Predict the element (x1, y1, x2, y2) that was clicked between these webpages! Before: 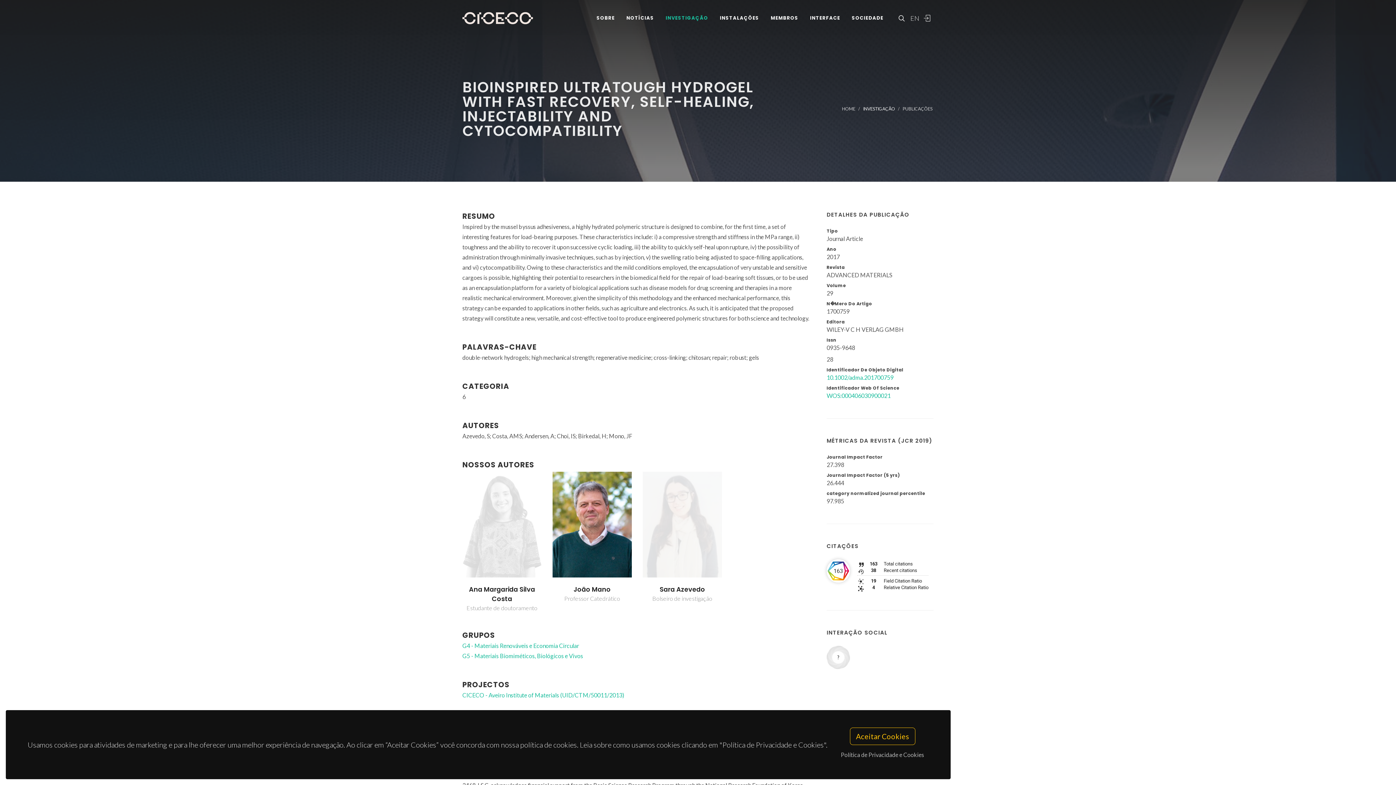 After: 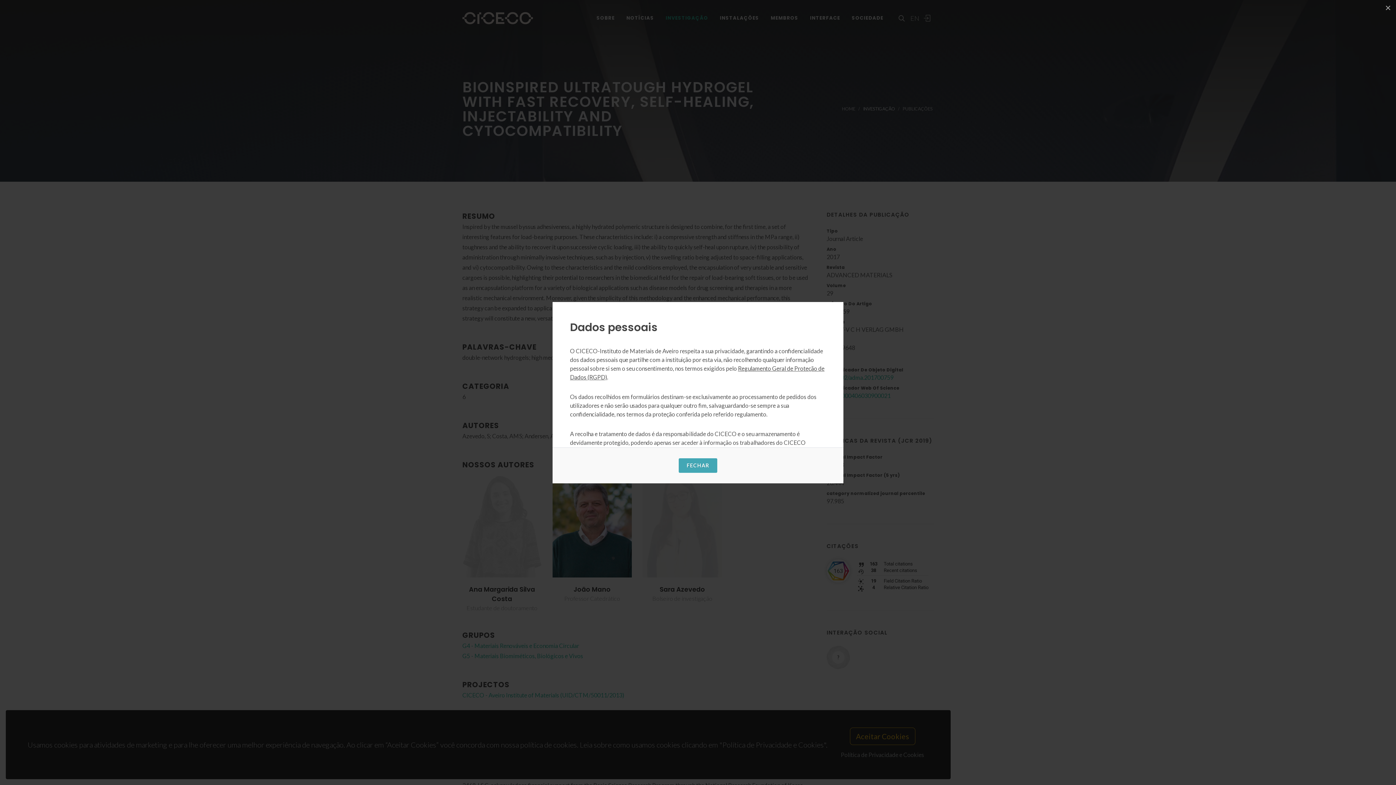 Action: bbox: (836, 748, 929, 762) label: Política de Privacidade e Cookies